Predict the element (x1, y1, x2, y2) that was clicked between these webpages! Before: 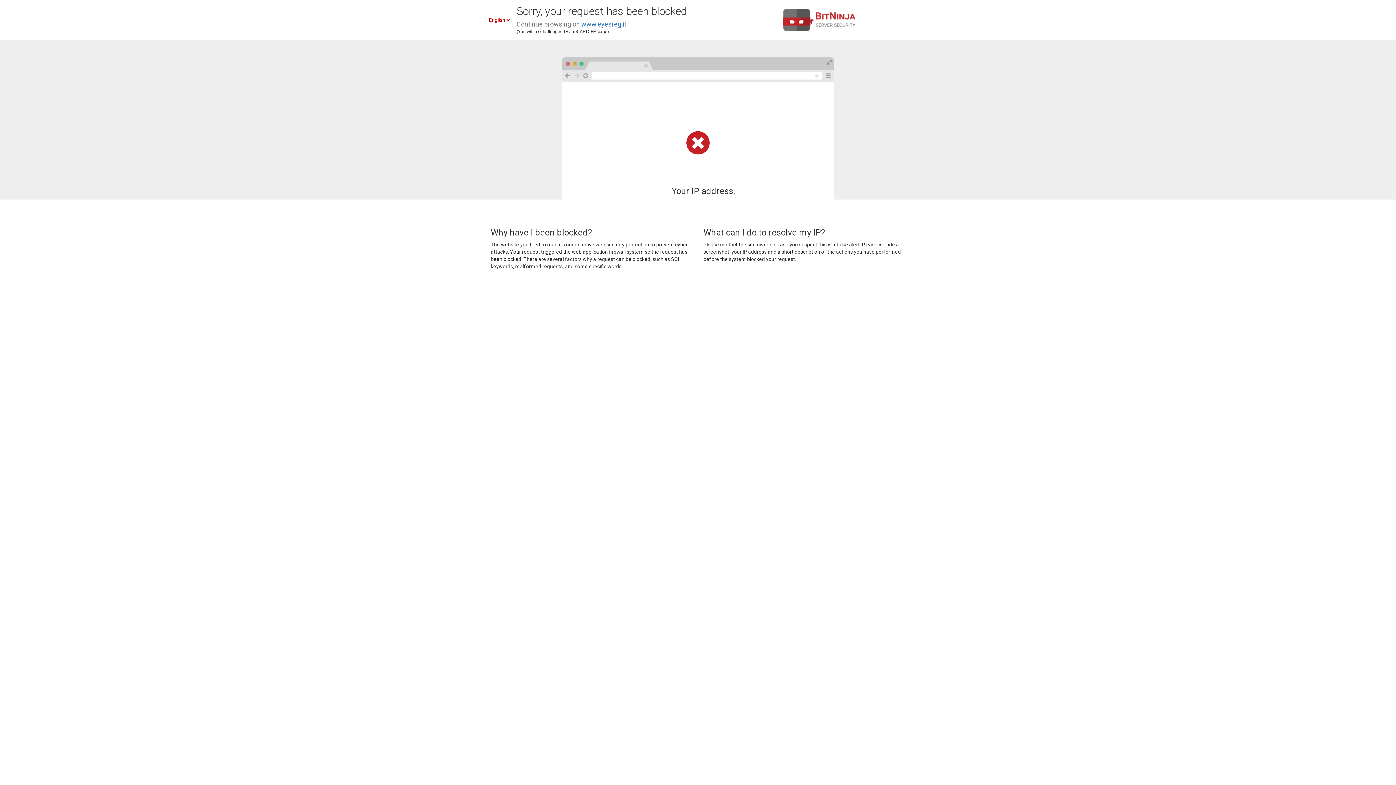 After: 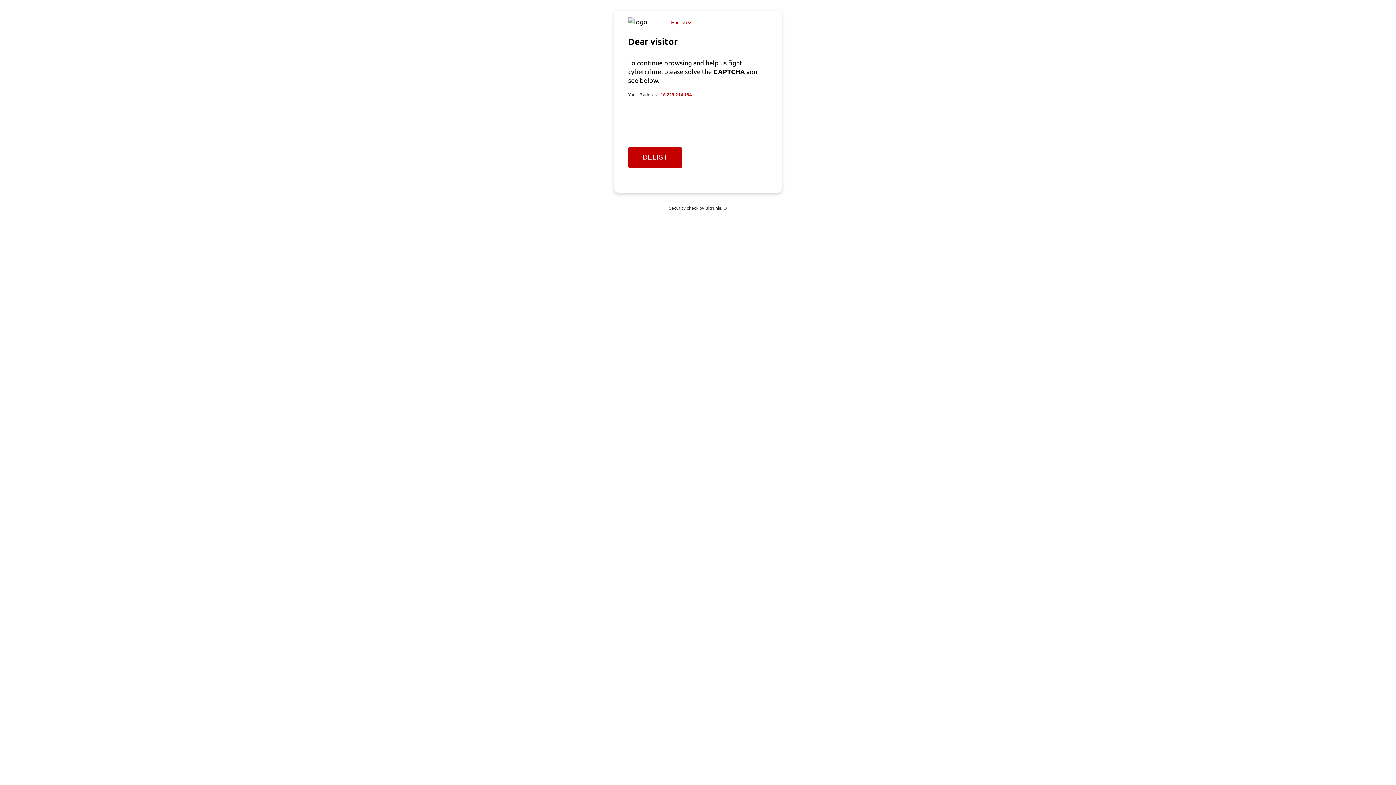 Action: bbox: (581, 20, 626, 28) label: www.eyesreg.it